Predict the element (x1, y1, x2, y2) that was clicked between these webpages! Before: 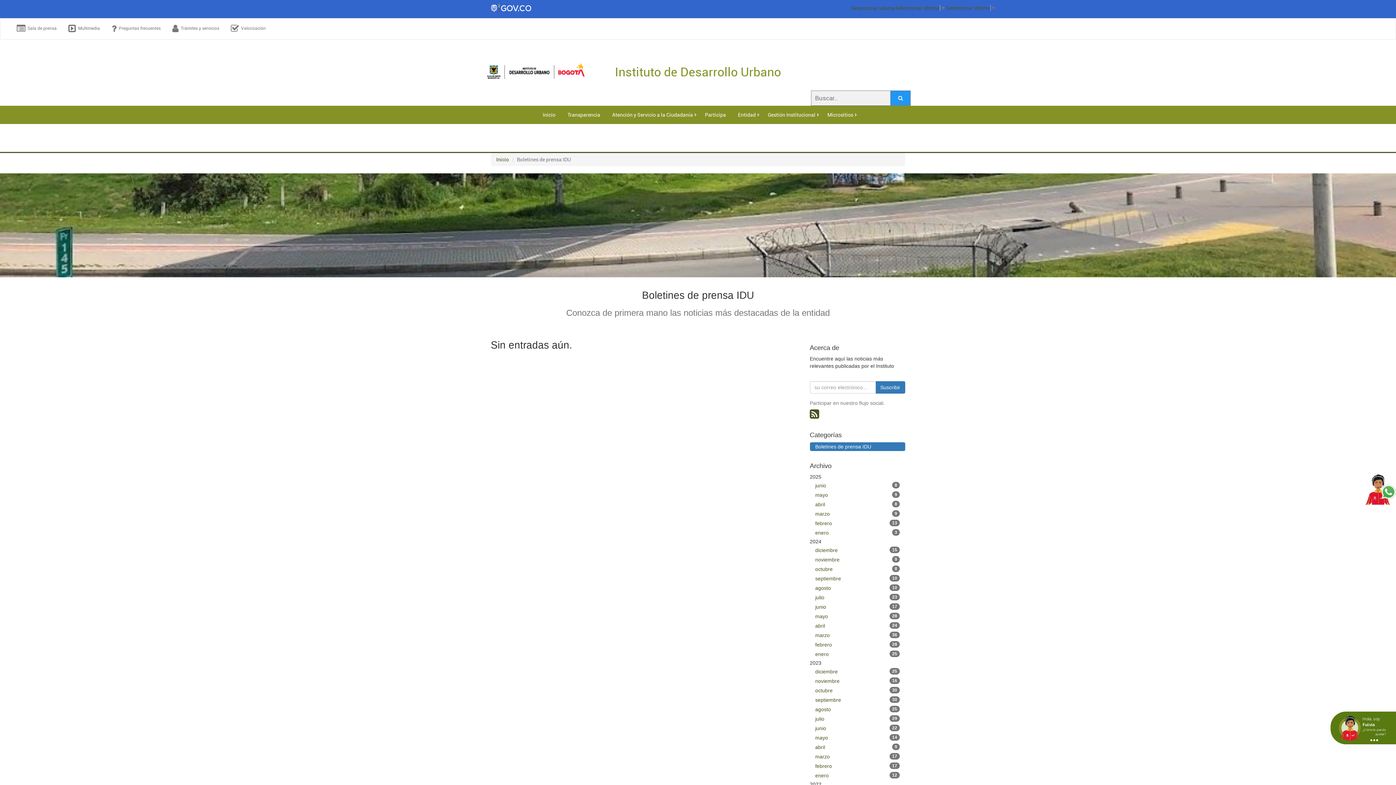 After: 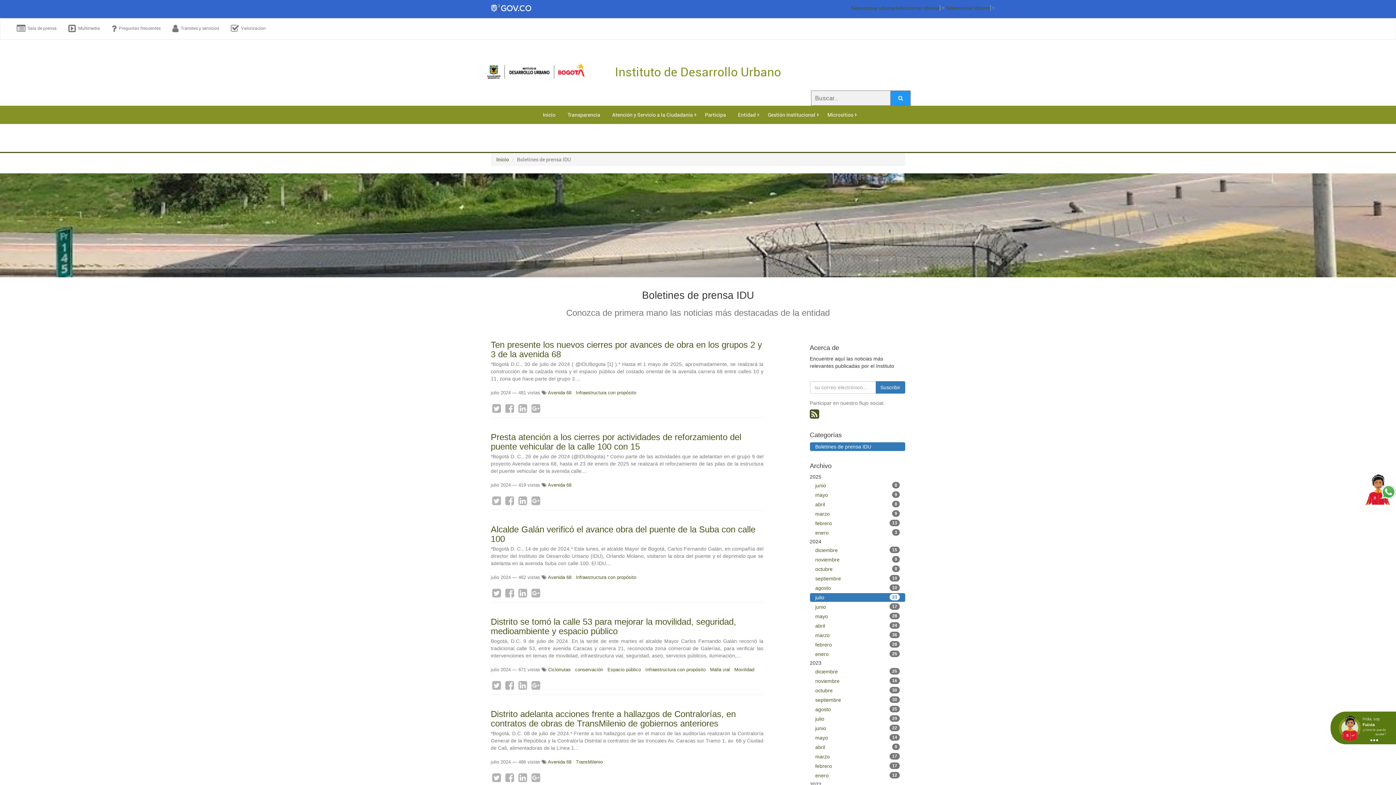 Action: bbox: (810, 593, 905, 602) label: julio
23